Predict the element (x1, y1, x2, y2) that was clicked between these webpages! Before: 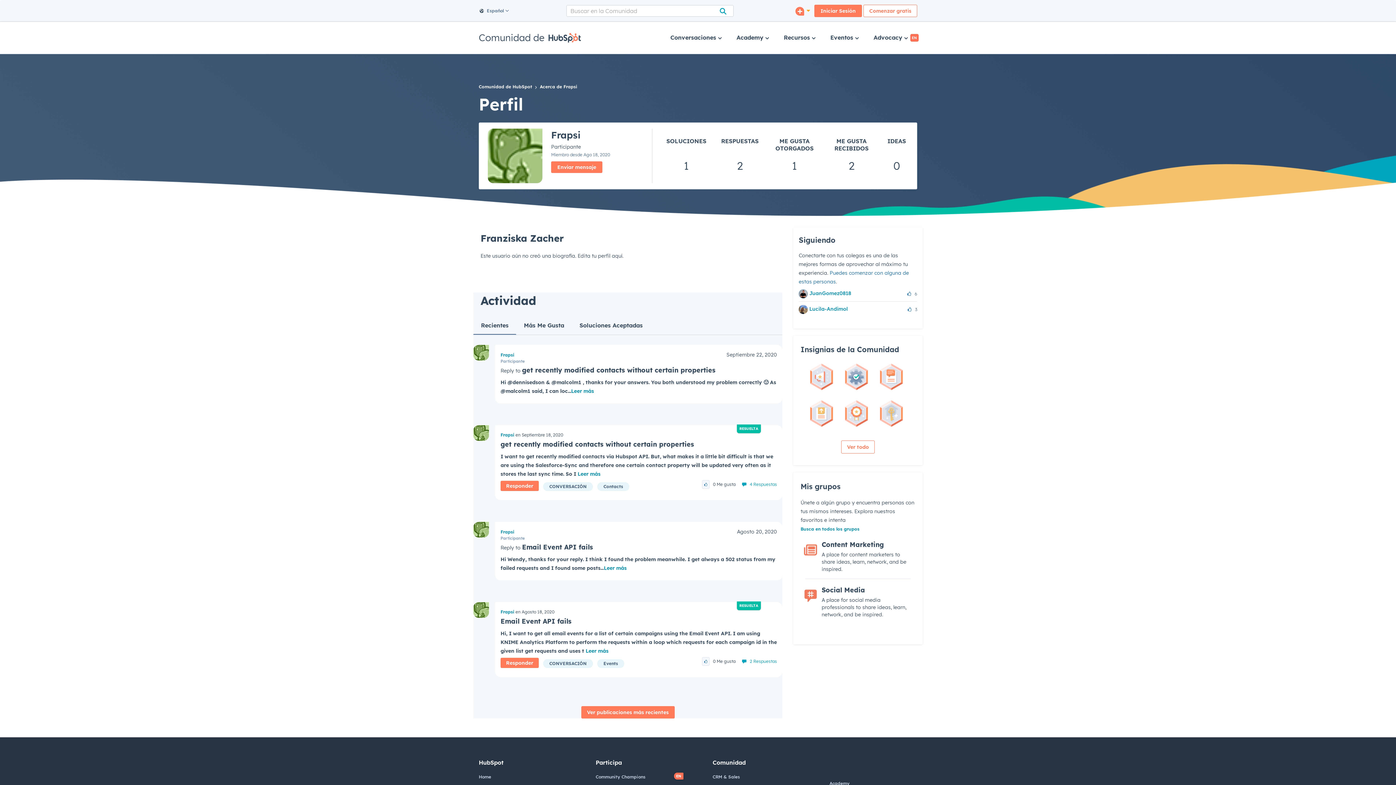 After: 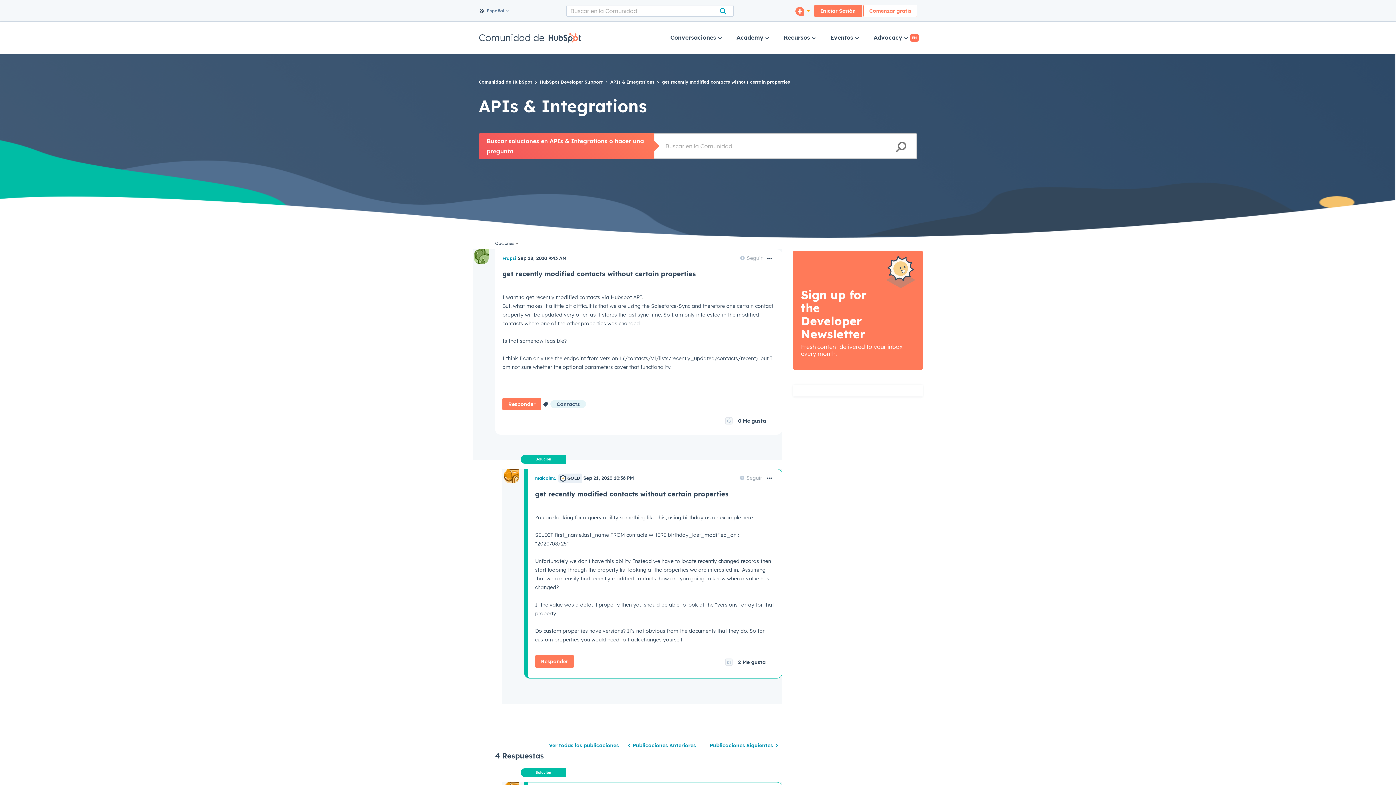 Action: bbox: (500, 440, 694, 448) label: get recently modified contacts without certain properties